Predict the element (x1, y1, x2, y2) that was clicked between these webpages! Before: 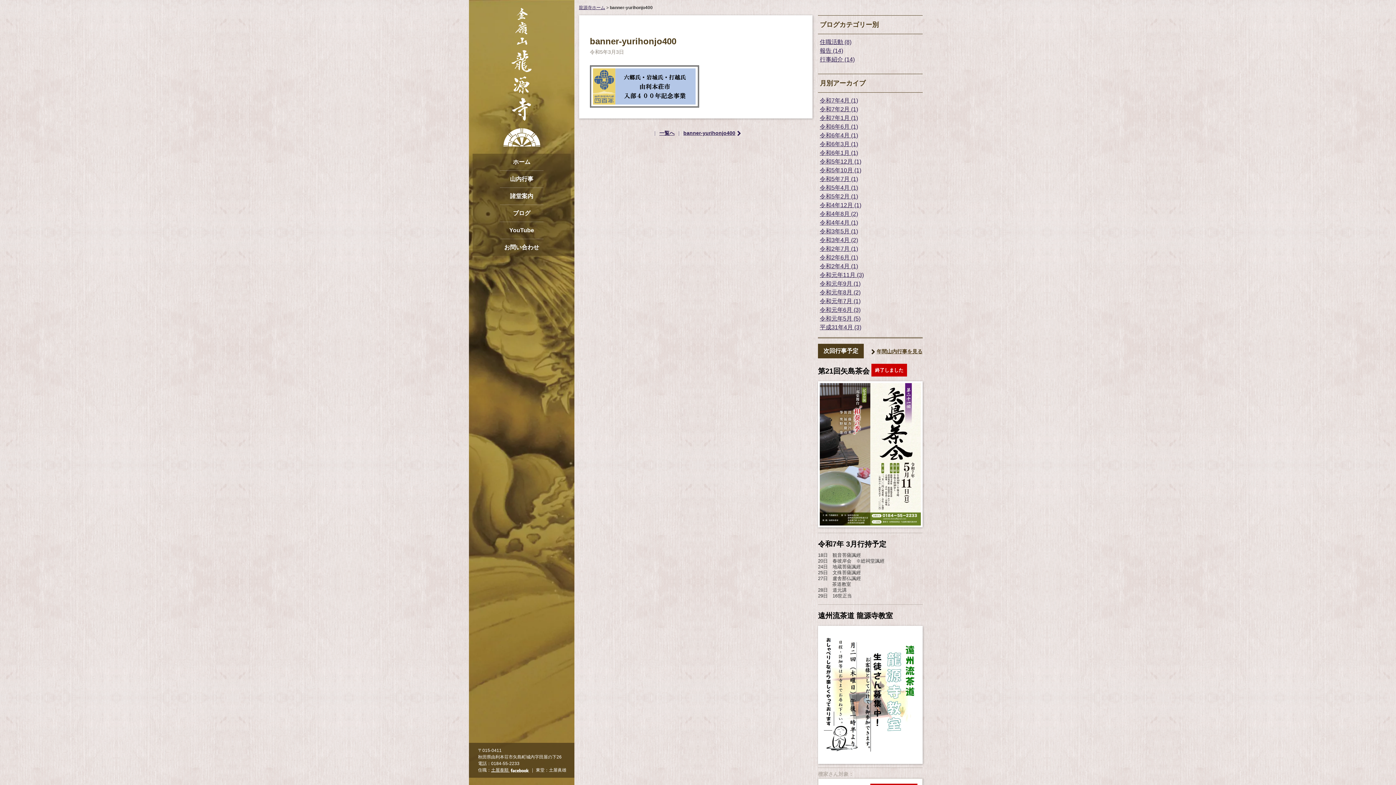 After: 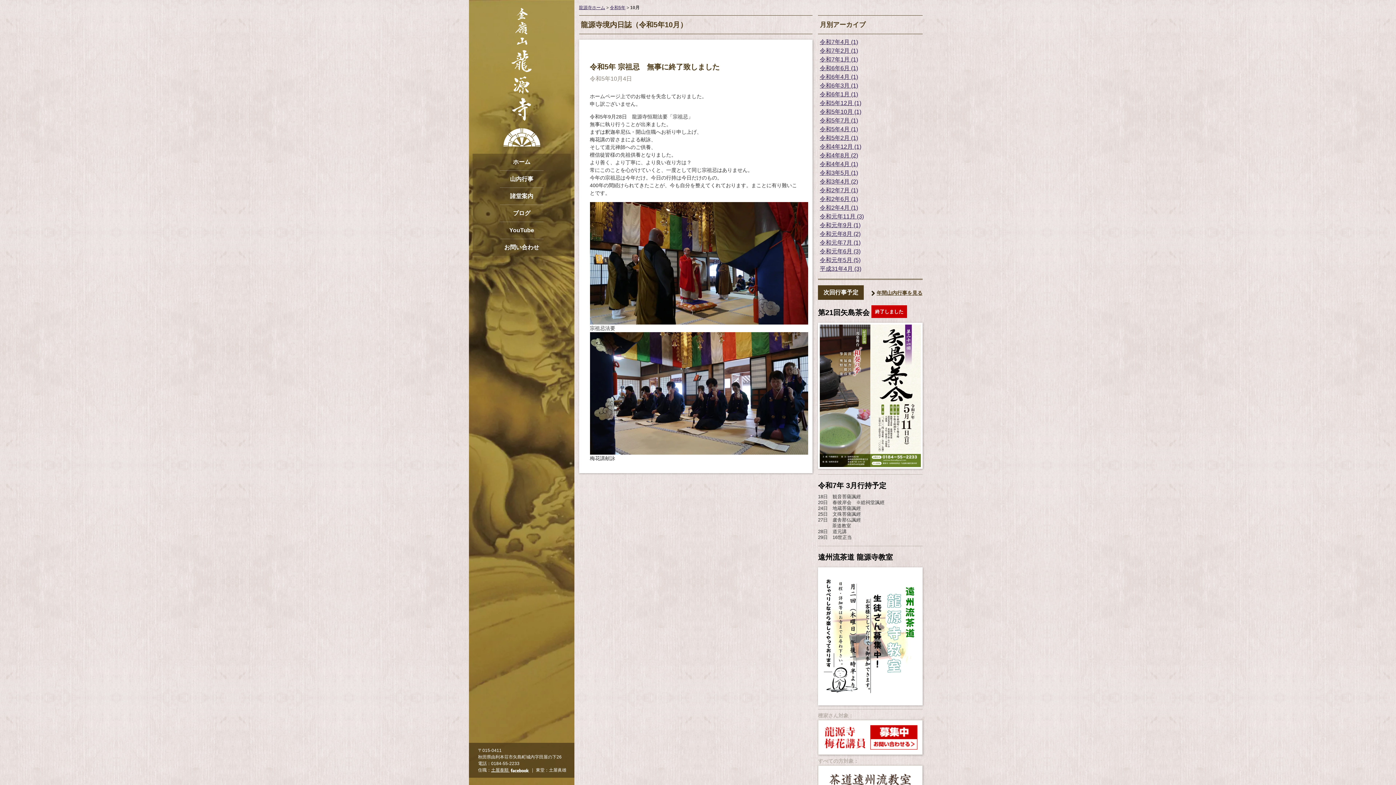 Action: bbox: (820, 167, 861, 173) label: 令和5年10月 (1)